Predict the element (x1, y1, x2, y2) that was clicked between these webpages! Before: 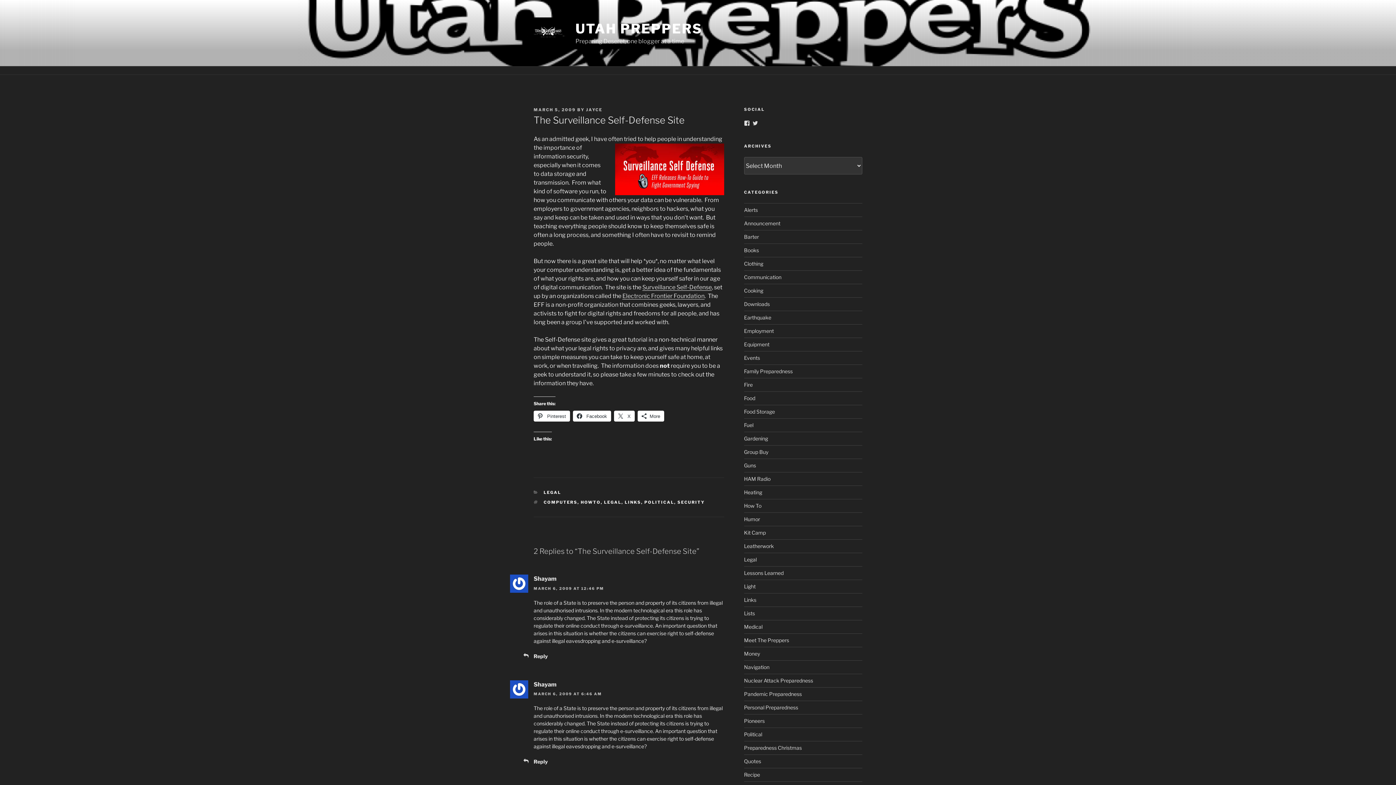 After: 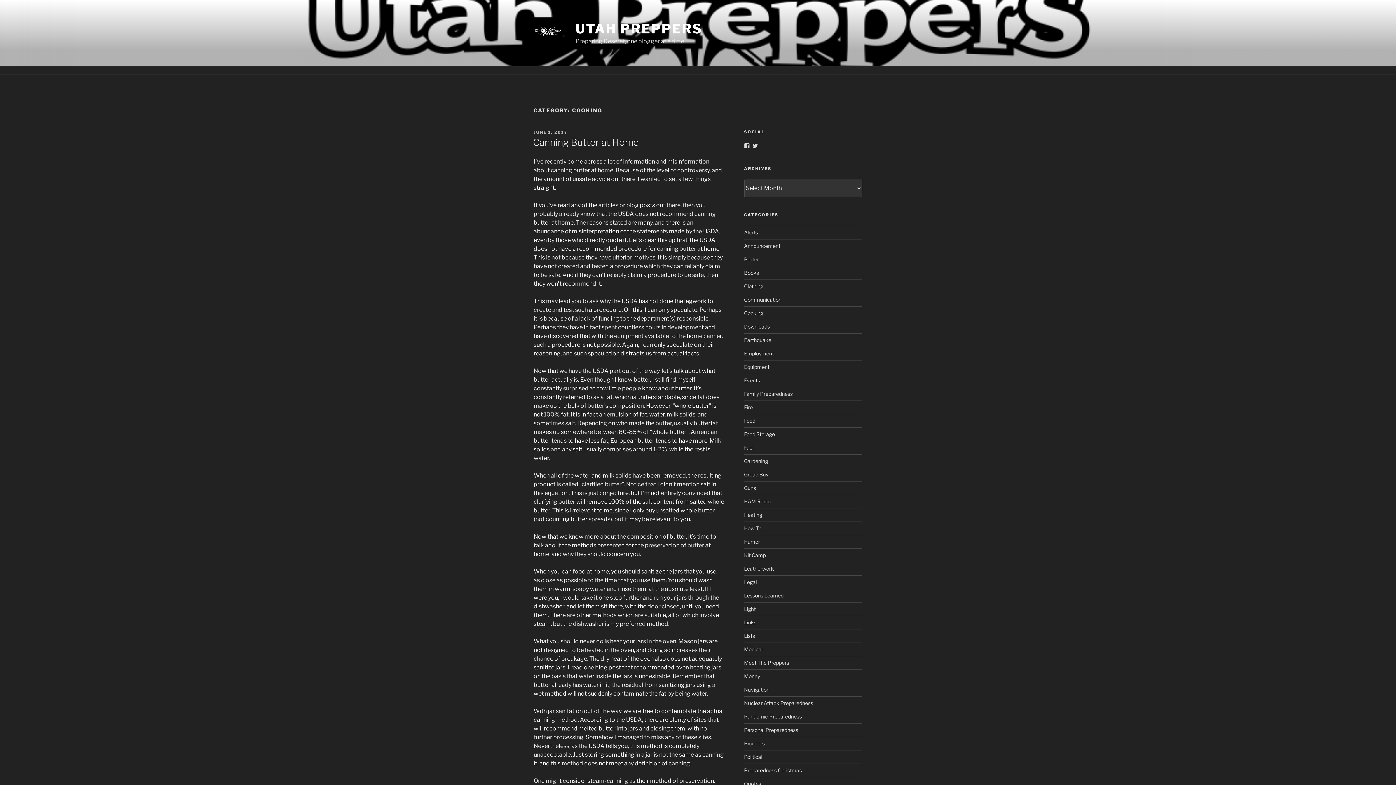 Action: bbox: (744, 287, 763, 293) label: Cooking